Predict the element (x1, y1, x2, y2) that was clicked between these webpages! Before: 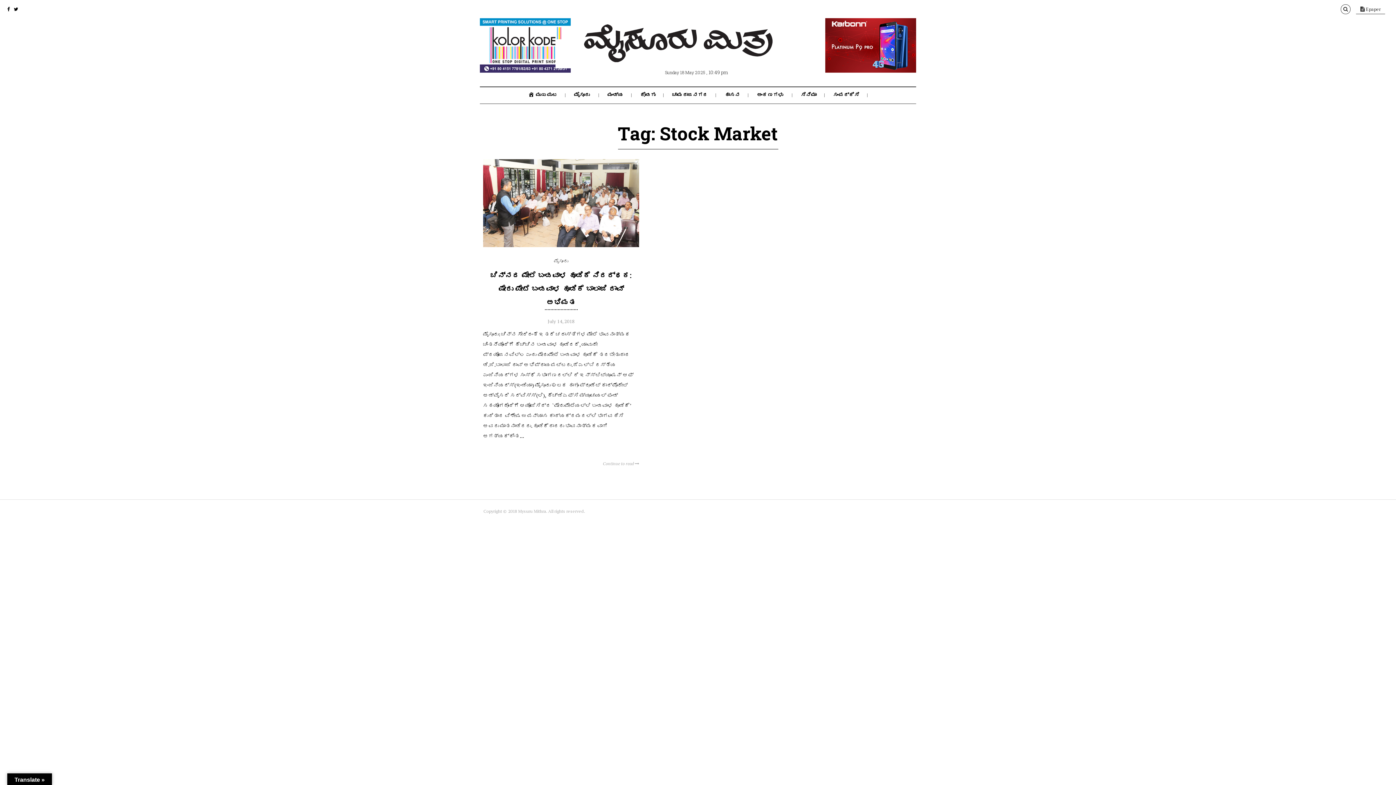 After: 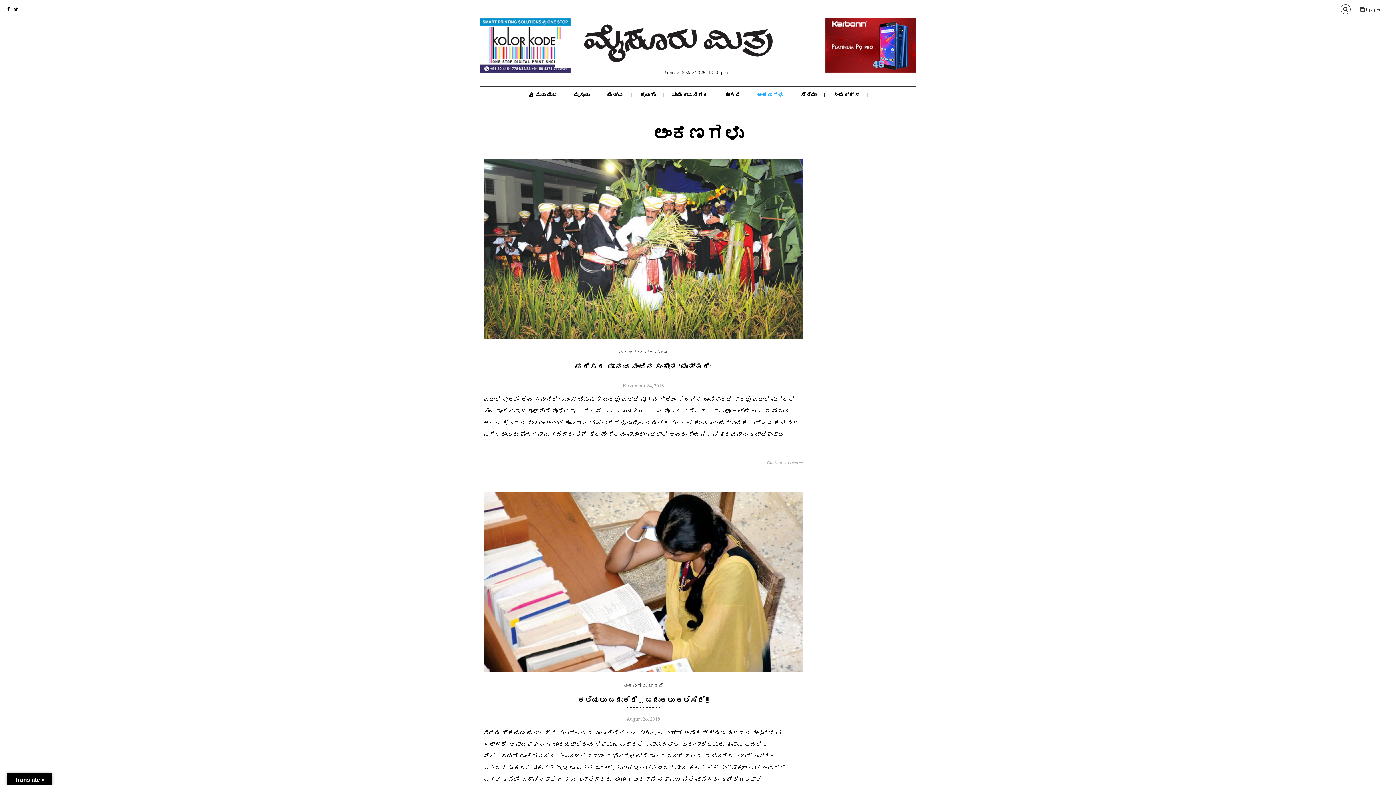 Action: label: ಅಂಕಣಗಳು bbox: (757, 91, 783, 98)